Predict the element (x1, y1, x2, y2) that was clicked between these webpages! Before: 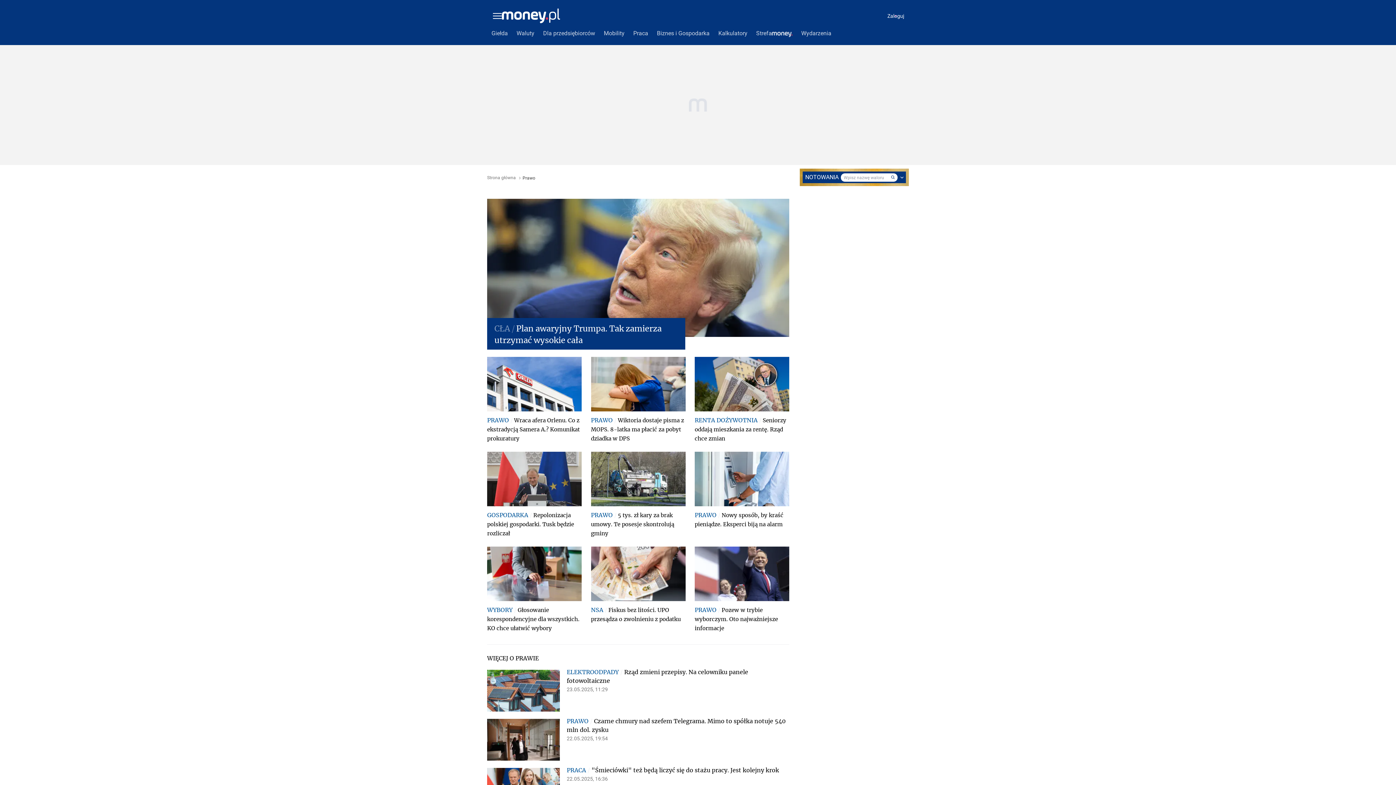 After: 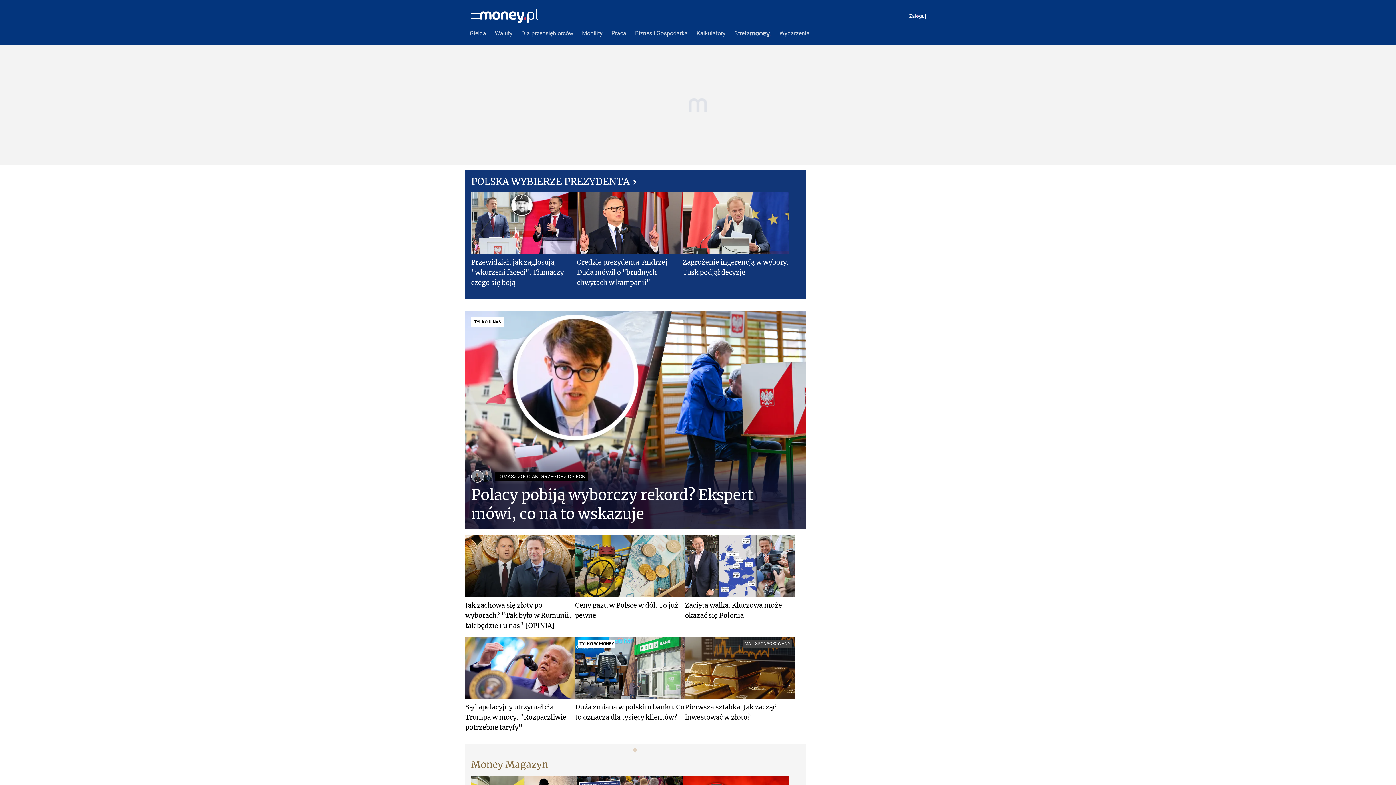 Action: bbox: (501, 8, 562, 23) label: Money.pl